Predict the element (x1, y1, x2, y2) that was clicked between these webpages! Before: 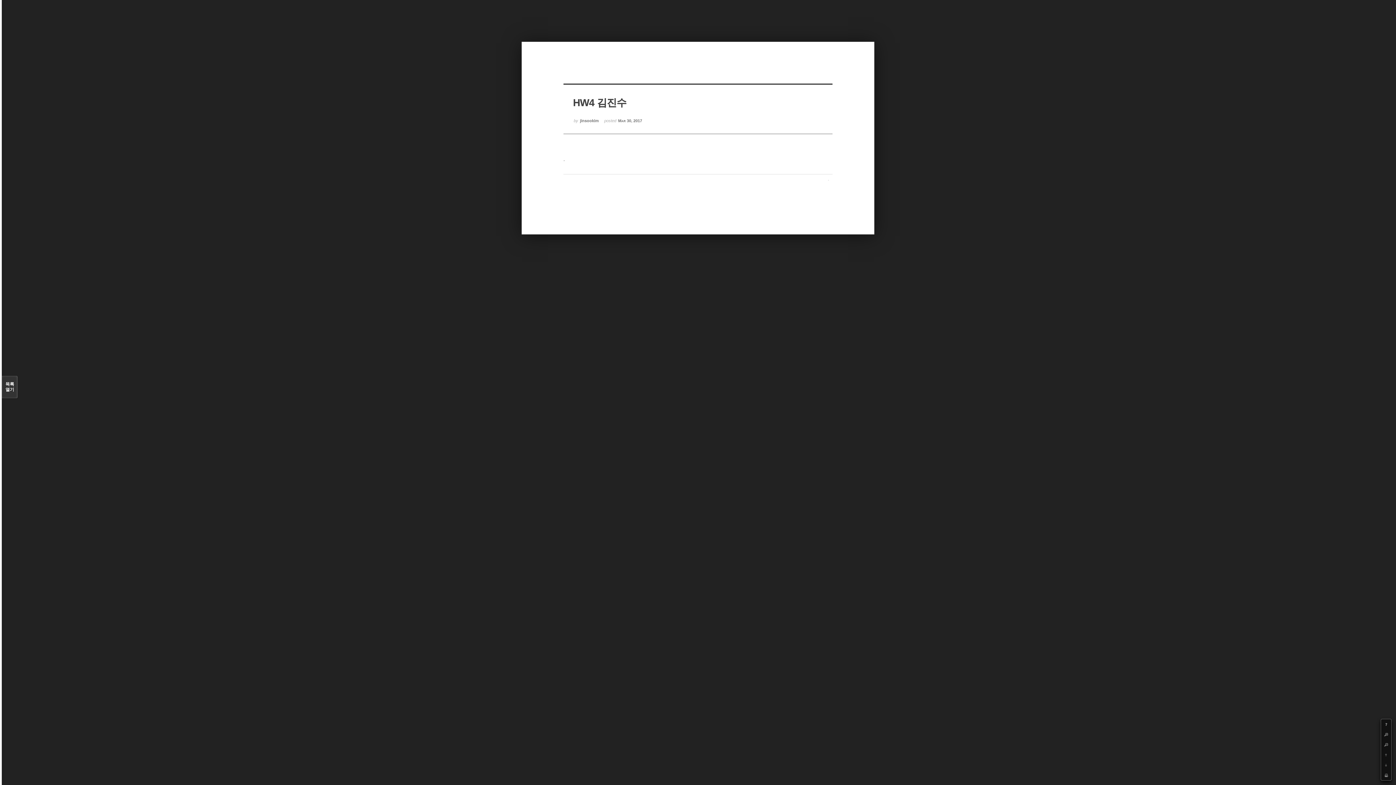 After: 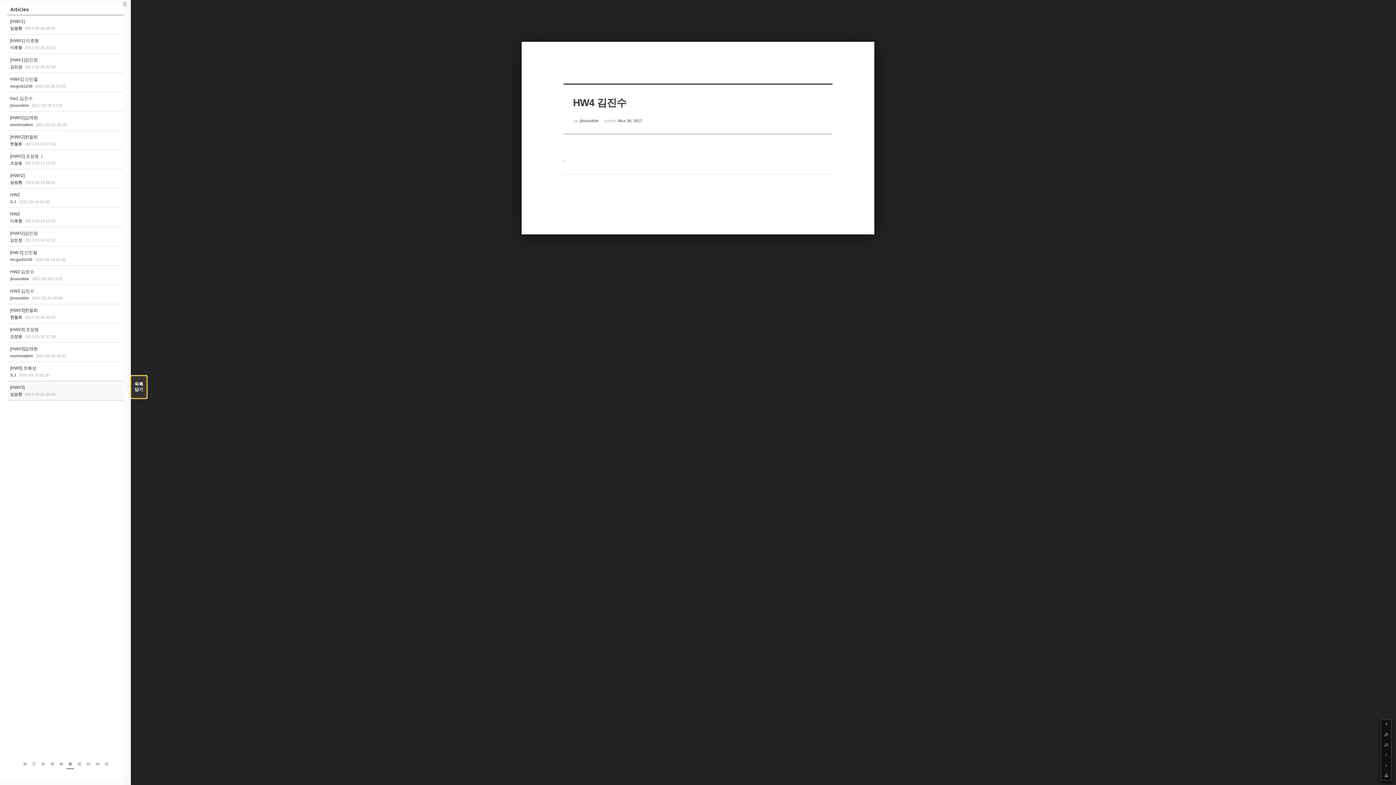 Action: label: 목록

열기 bbox: (1, 376, 17, 398)